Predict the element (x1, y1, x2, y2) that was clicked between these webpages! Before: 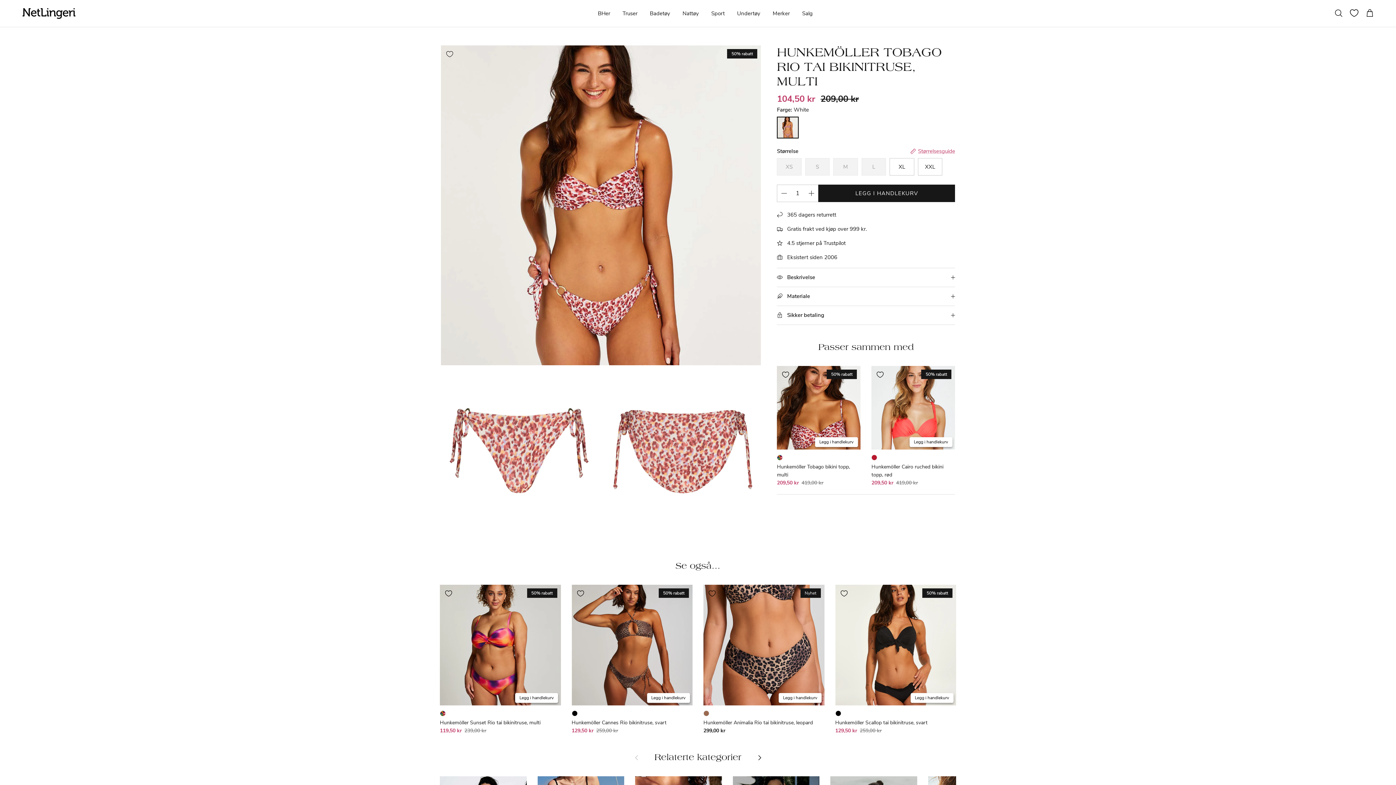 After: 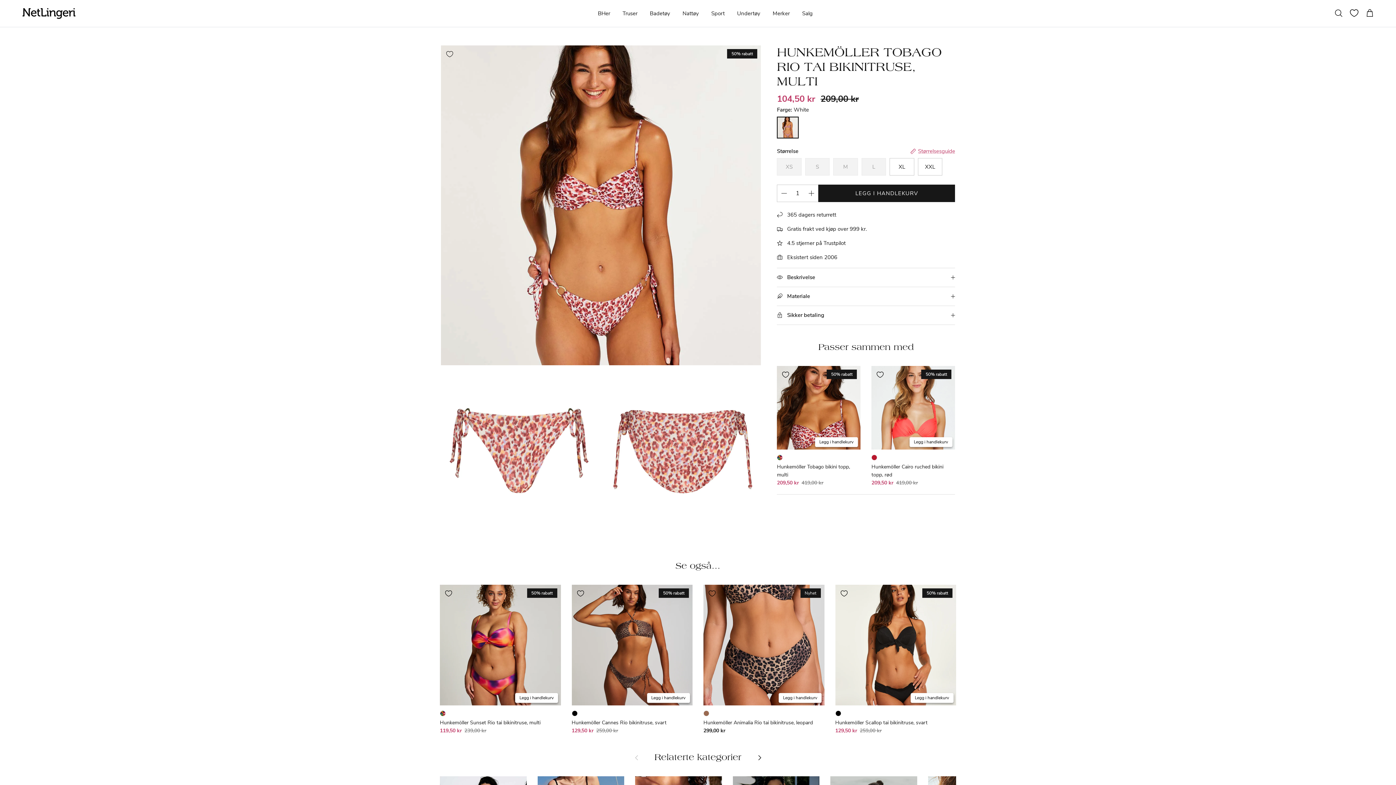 Action: label: Reduser mengden bbox: (777, 184, 790, 202)